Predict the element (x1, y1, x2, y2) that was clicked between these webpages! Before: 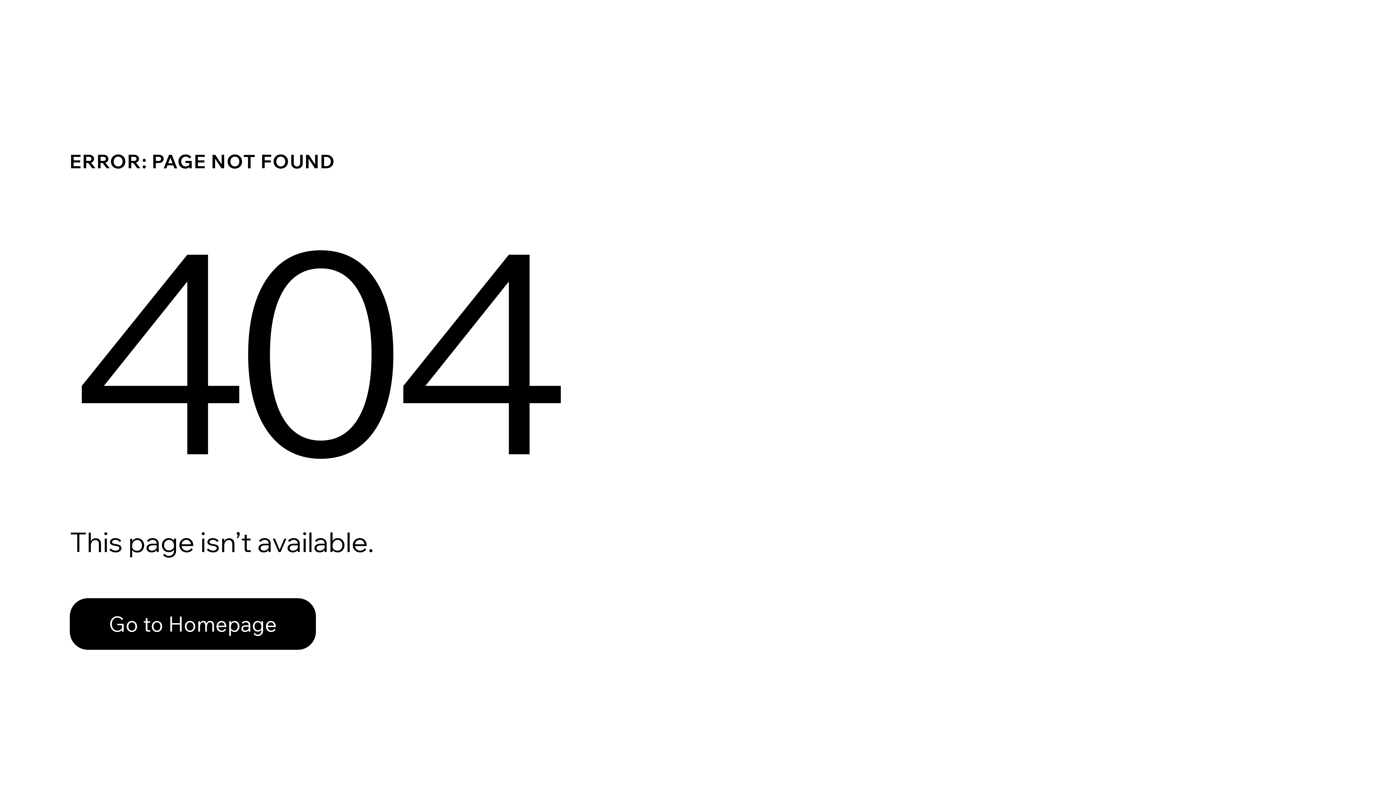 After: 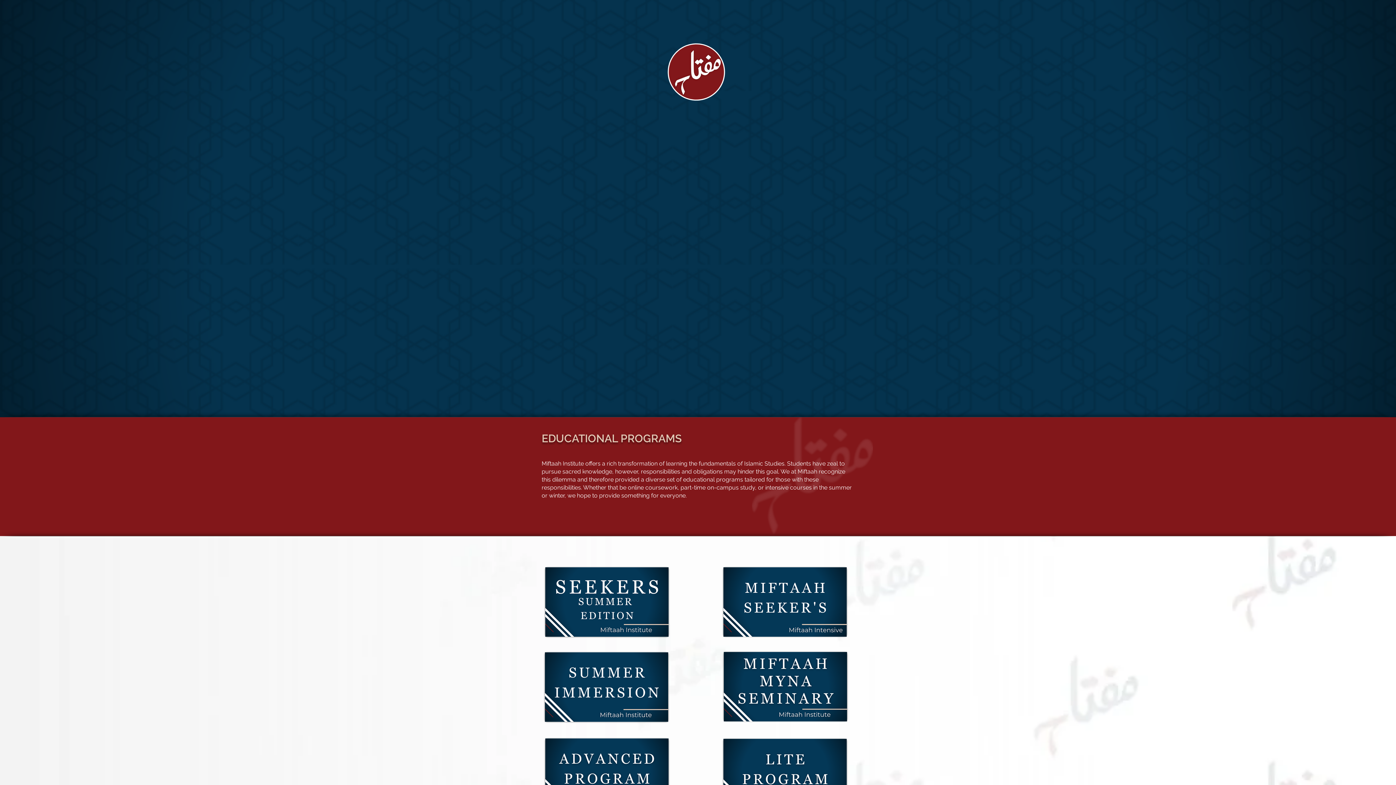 Action: bbox: (69, 582, 768, 659) label: Go to Homepage